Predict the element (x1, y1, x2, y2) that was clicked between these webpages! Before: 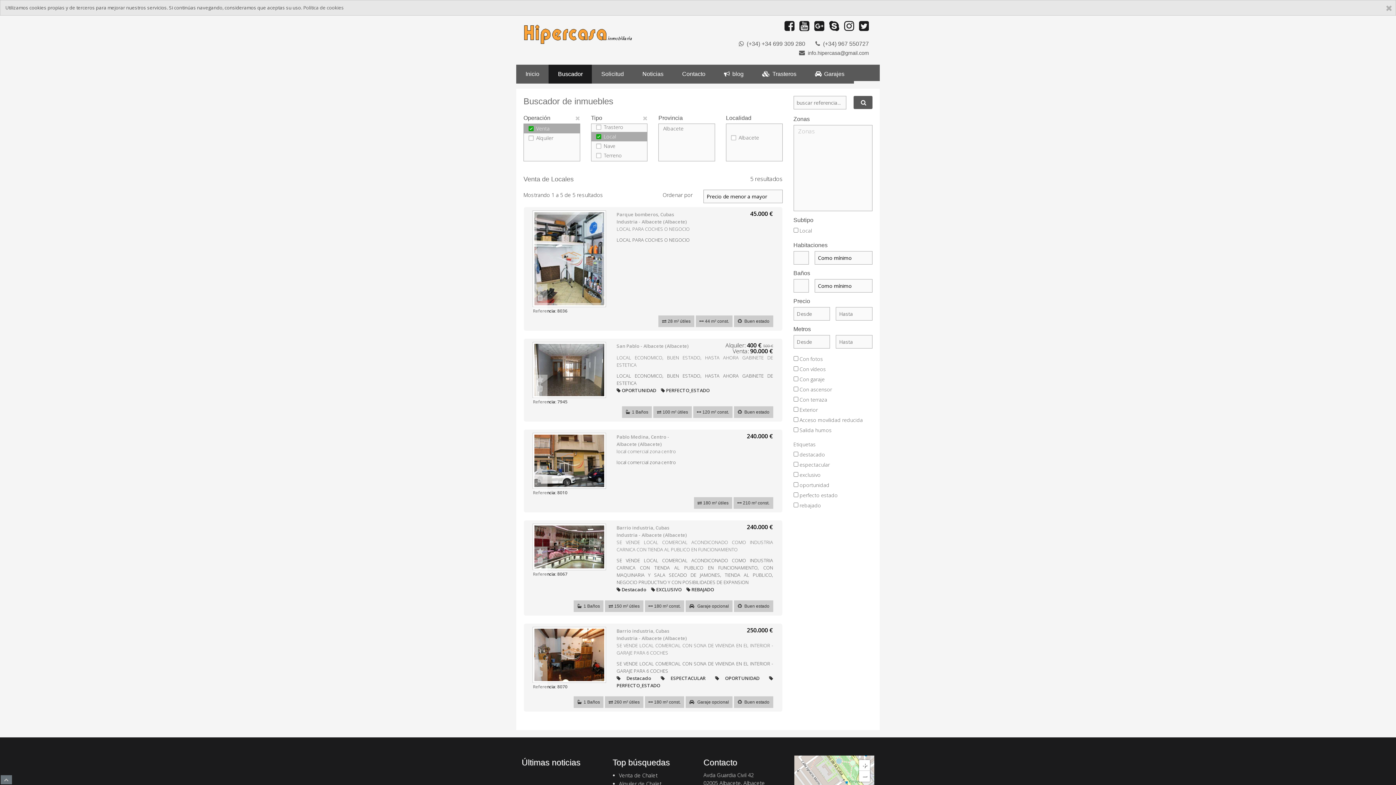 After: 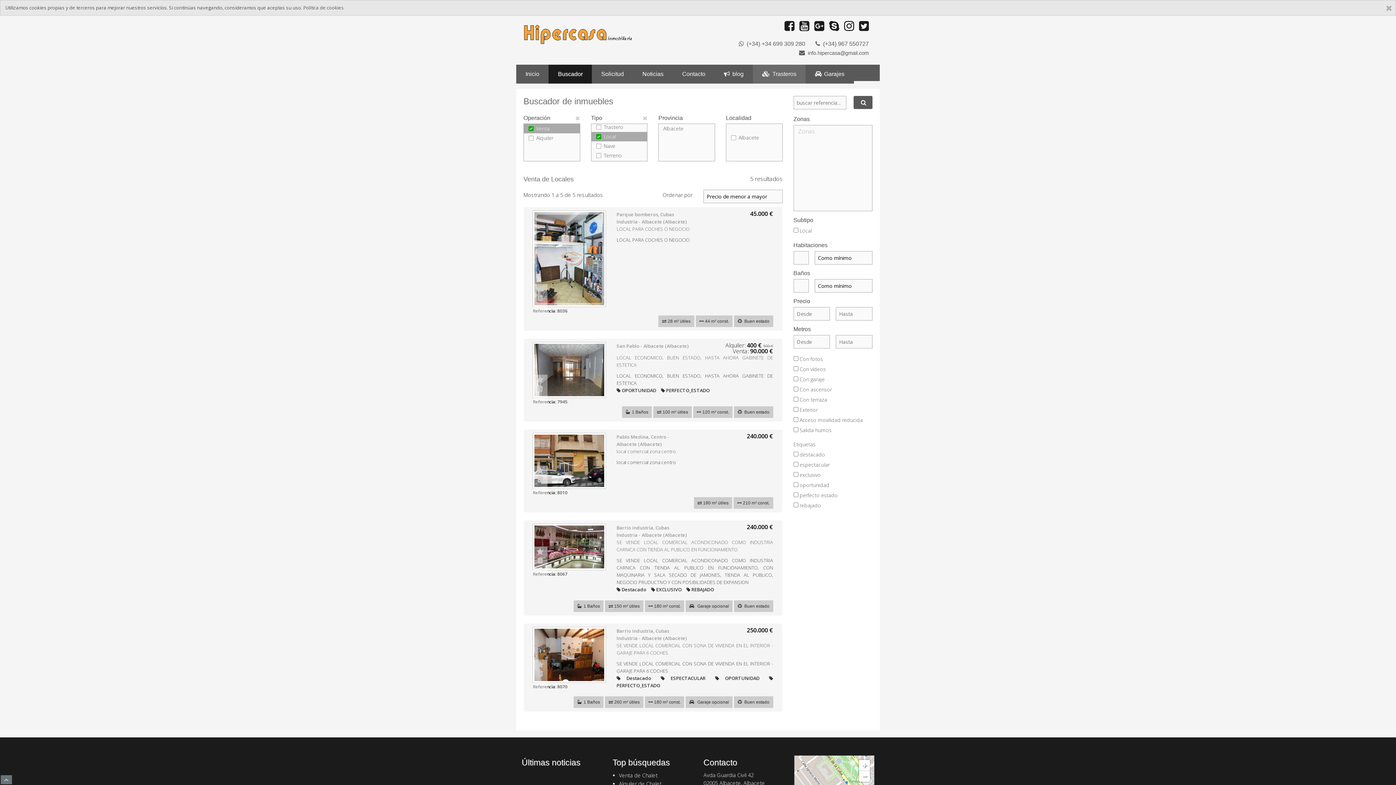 Action: bbox: (753, 64, 805, 83) label:  Trasteros